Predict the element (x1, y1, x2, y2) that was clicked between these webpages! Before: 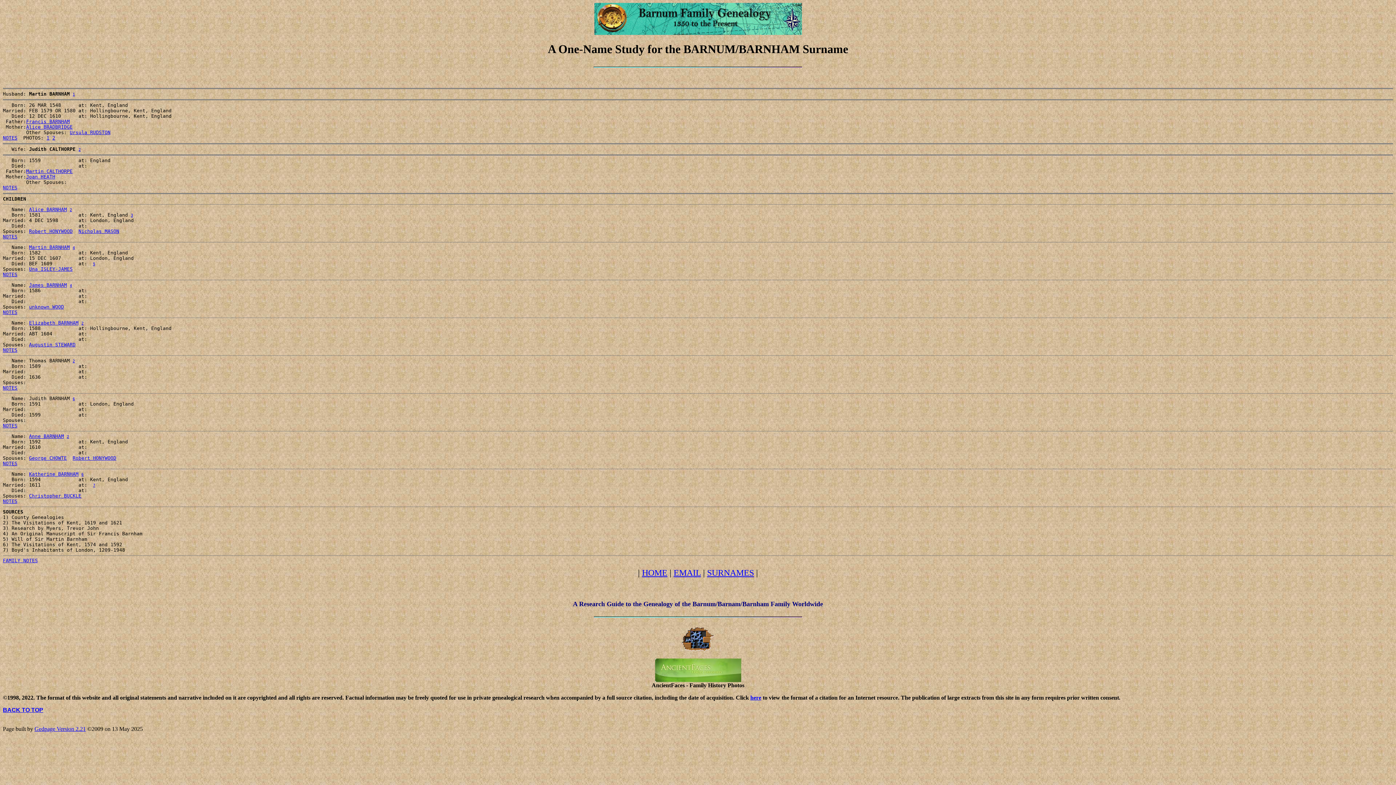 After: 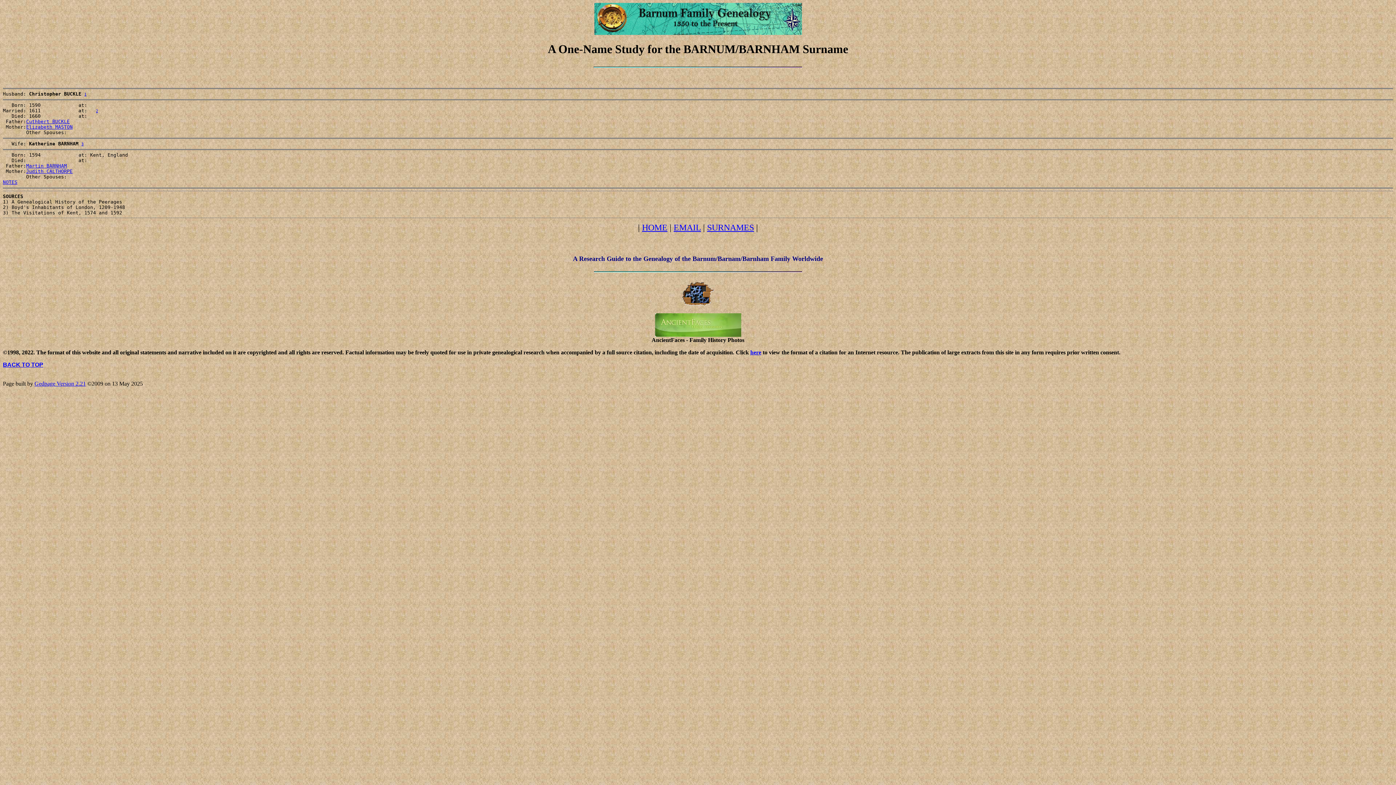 Action: label: Katherine BARNHAM bbox: (29, 471, 78, 477)